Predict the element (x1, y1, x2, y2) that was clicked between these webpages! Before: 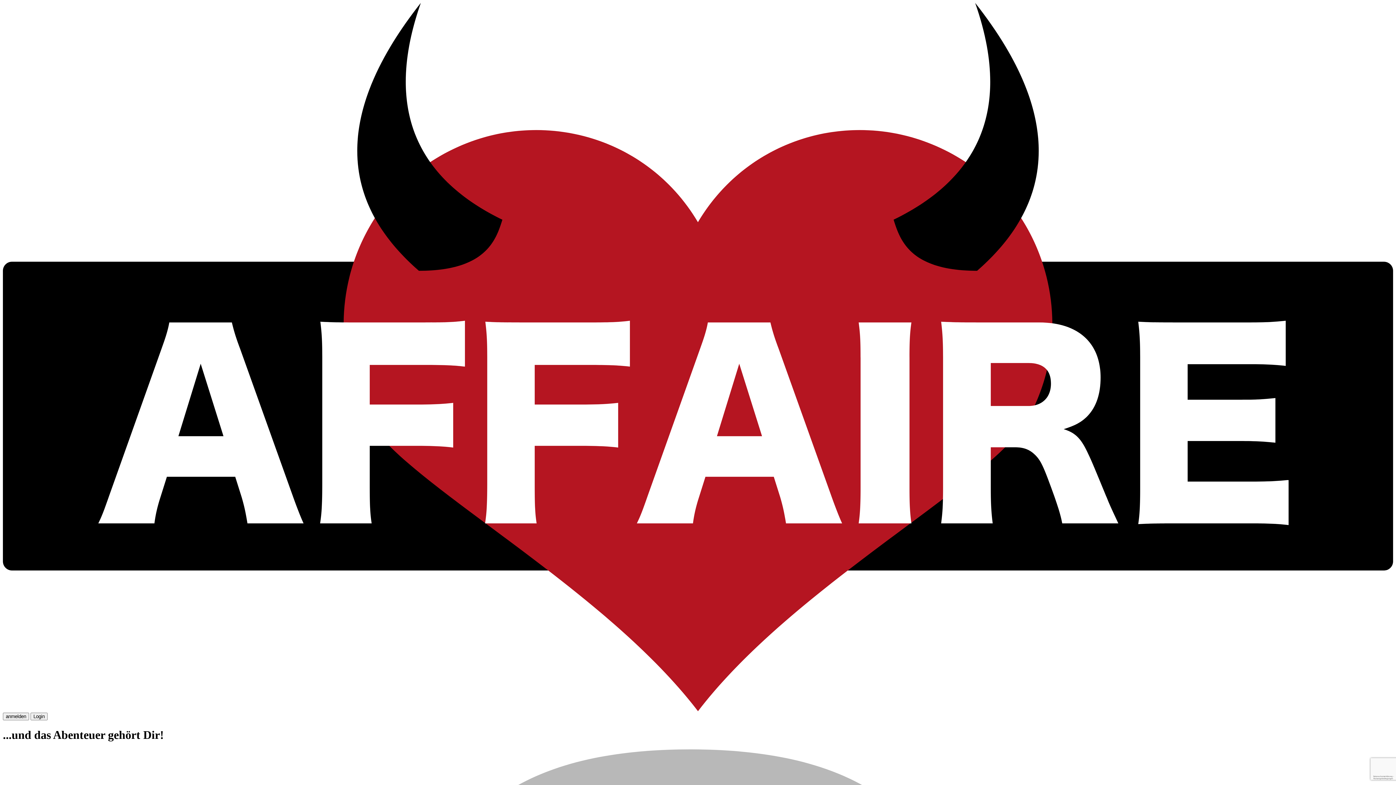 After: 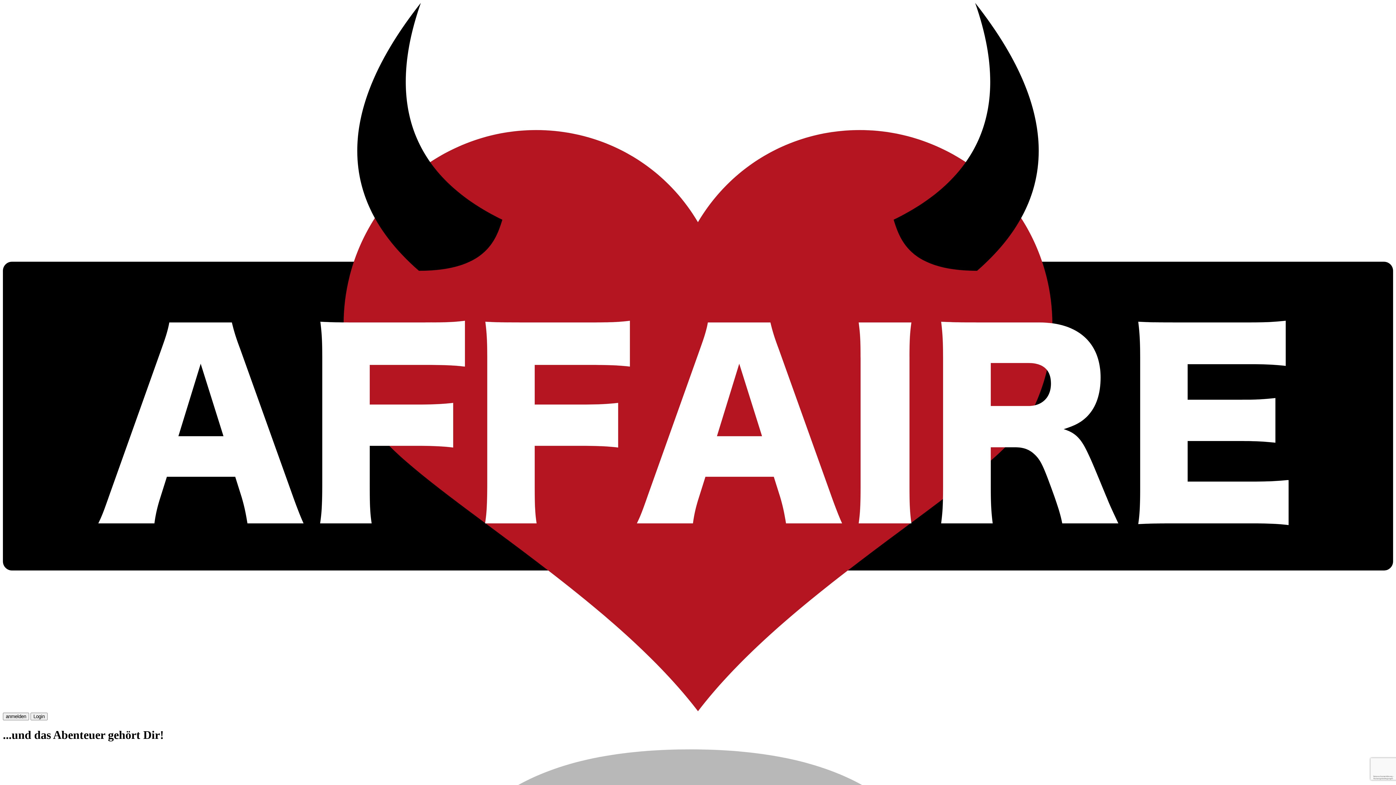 Action: bbox: (2, 706, 1393, 712)